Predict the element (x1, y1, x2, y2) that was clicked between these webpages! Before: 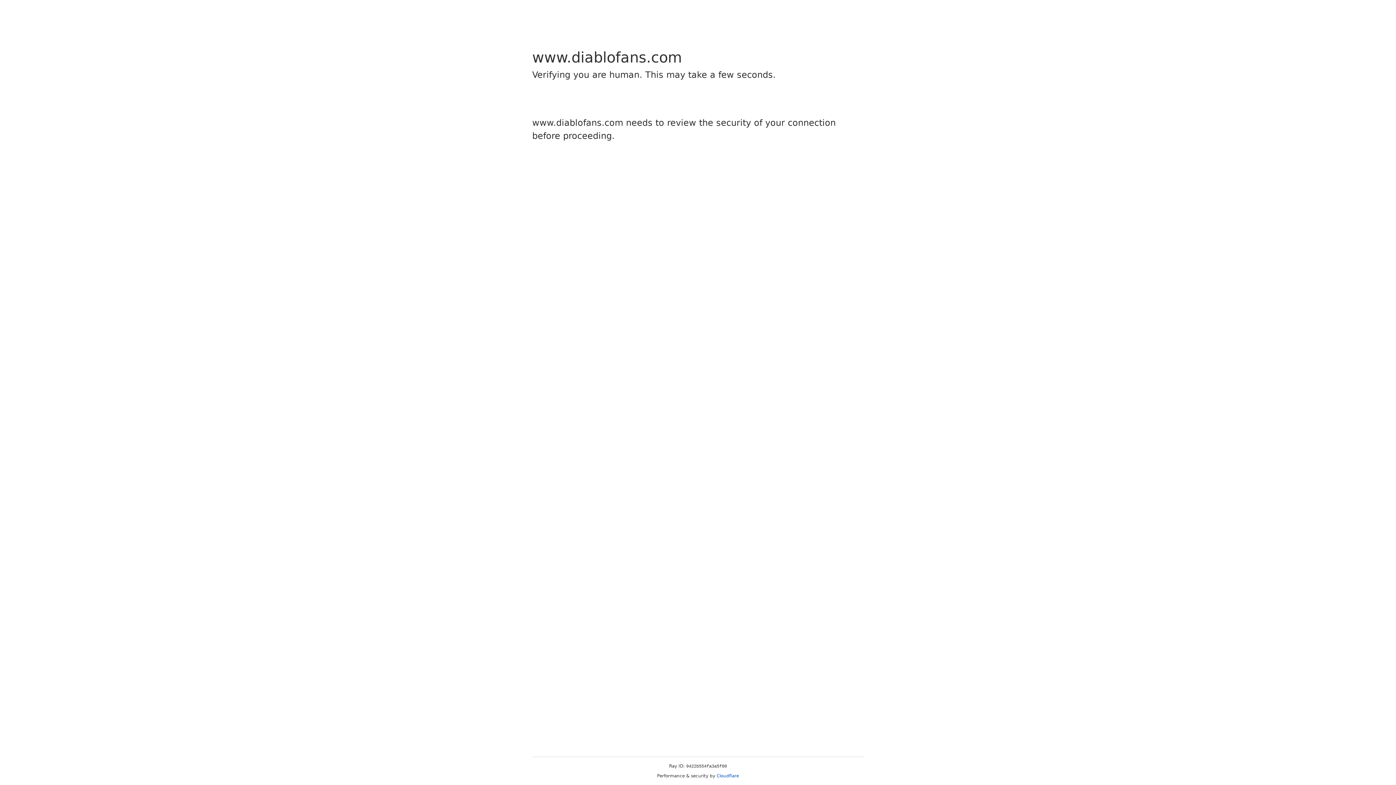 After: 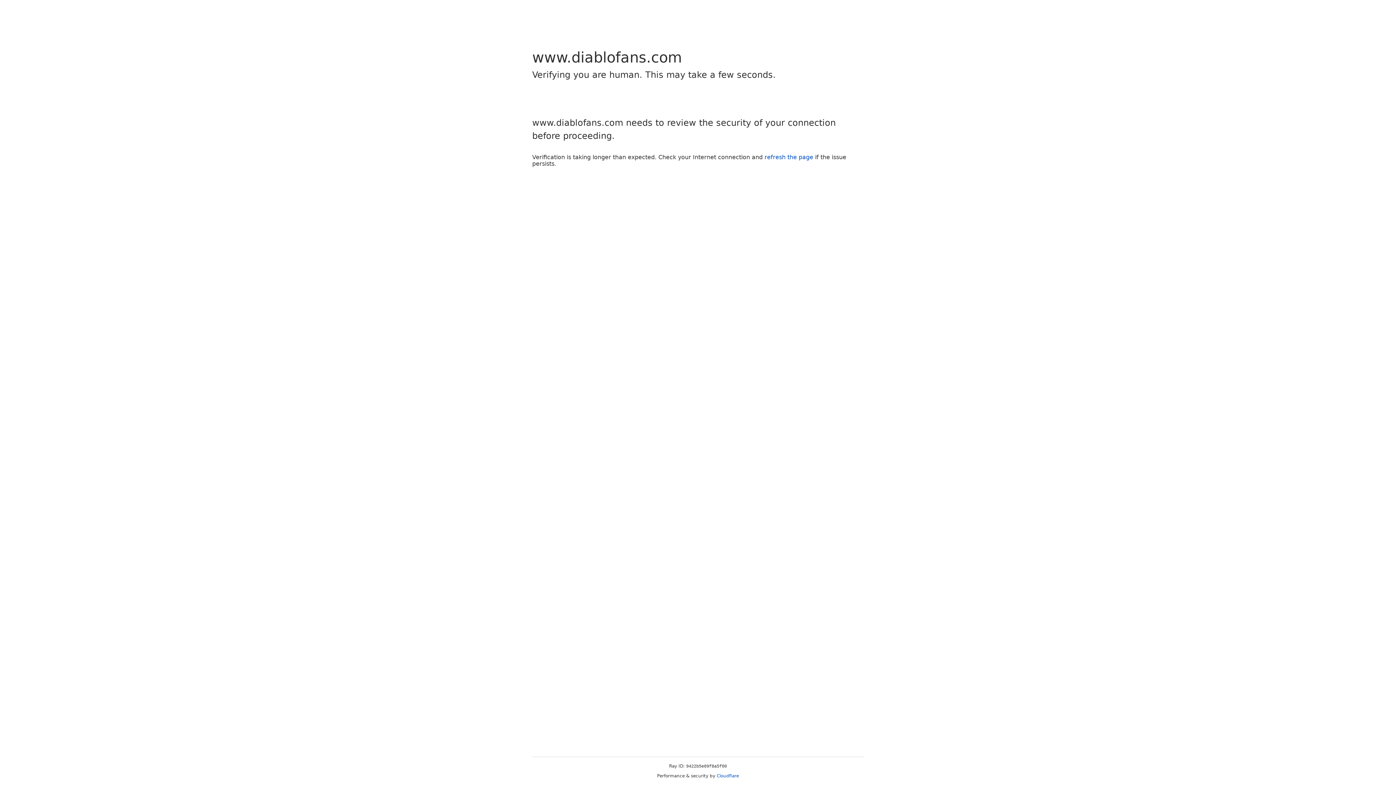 Action: label: Cloudflare bbox: (716, 773, 739, 778)